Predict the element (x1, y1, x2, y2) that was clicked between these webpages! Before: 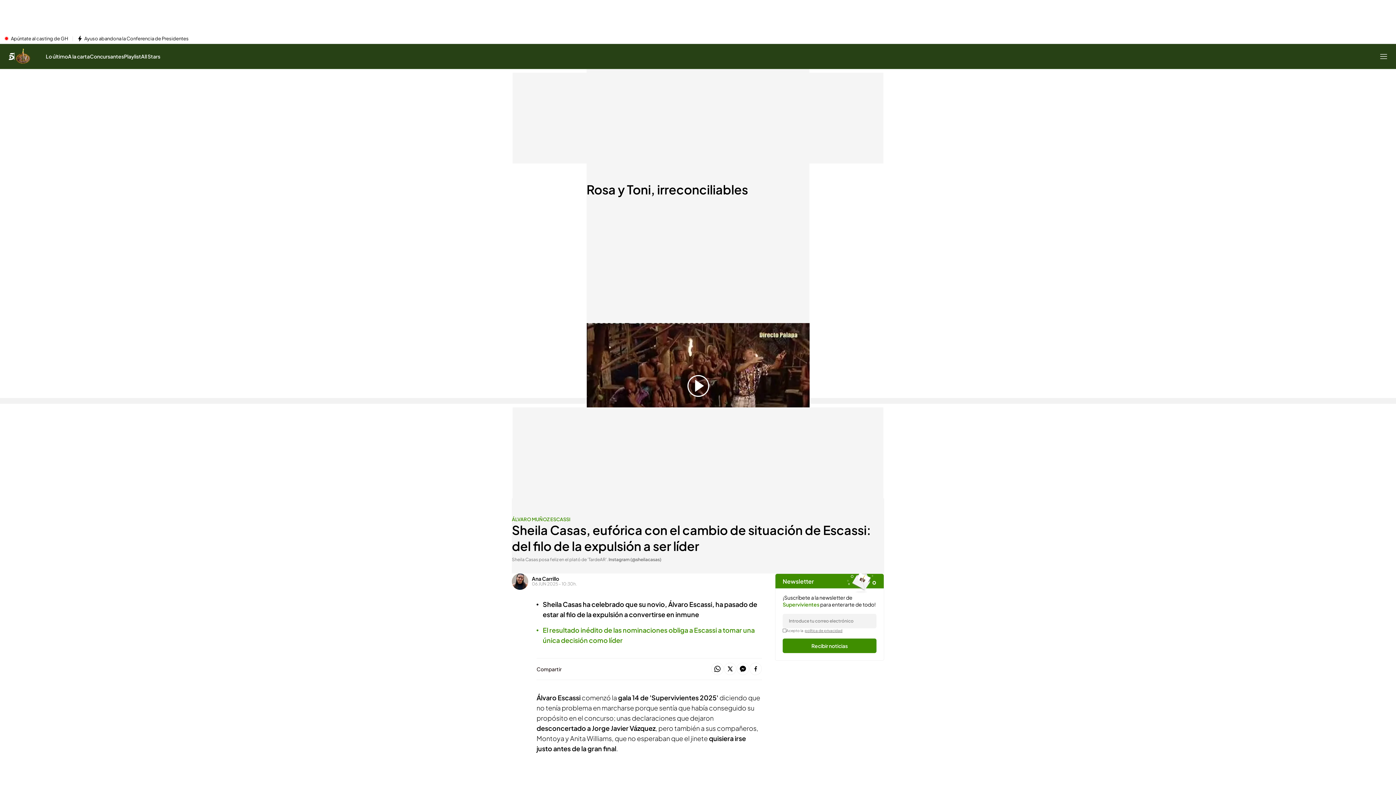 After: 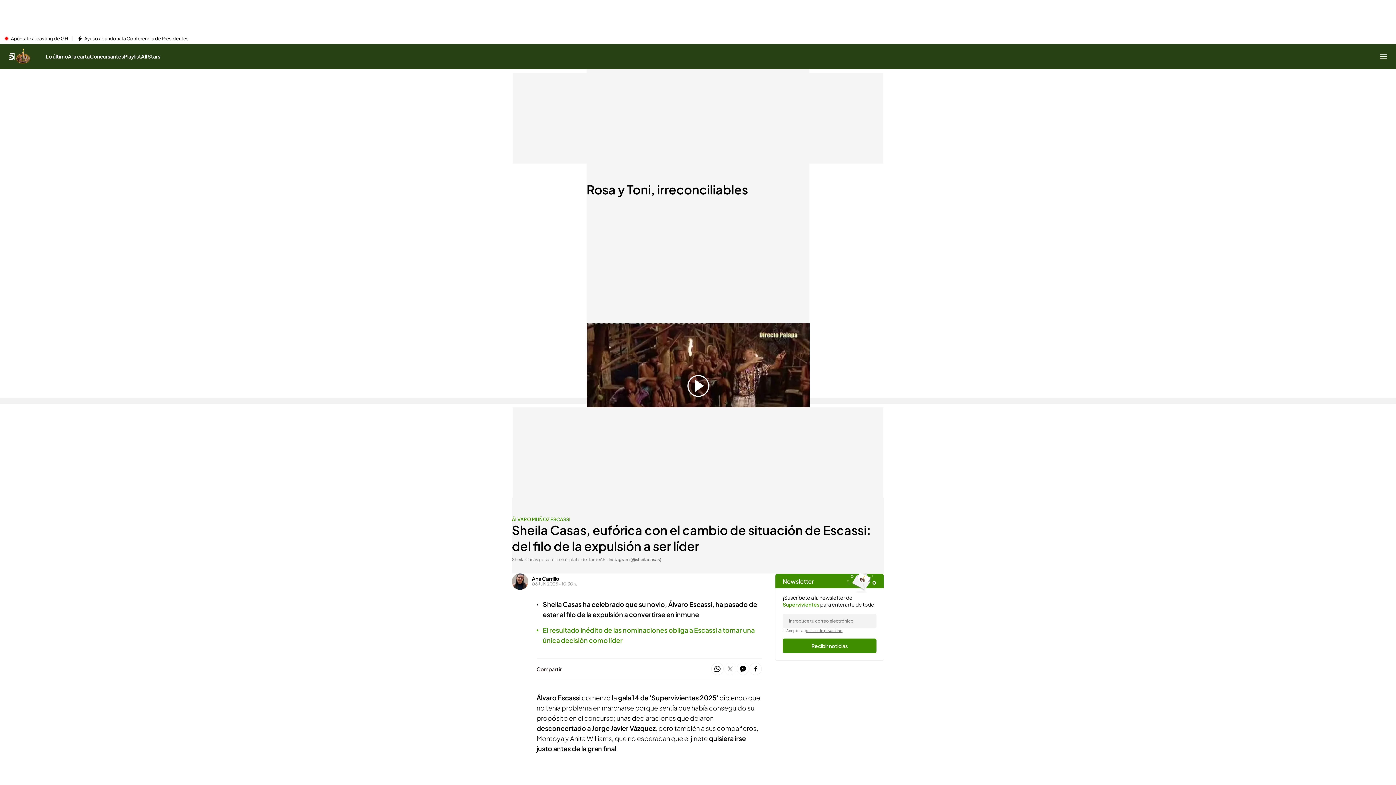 Action: bbox: (724, 663, 736, 676)